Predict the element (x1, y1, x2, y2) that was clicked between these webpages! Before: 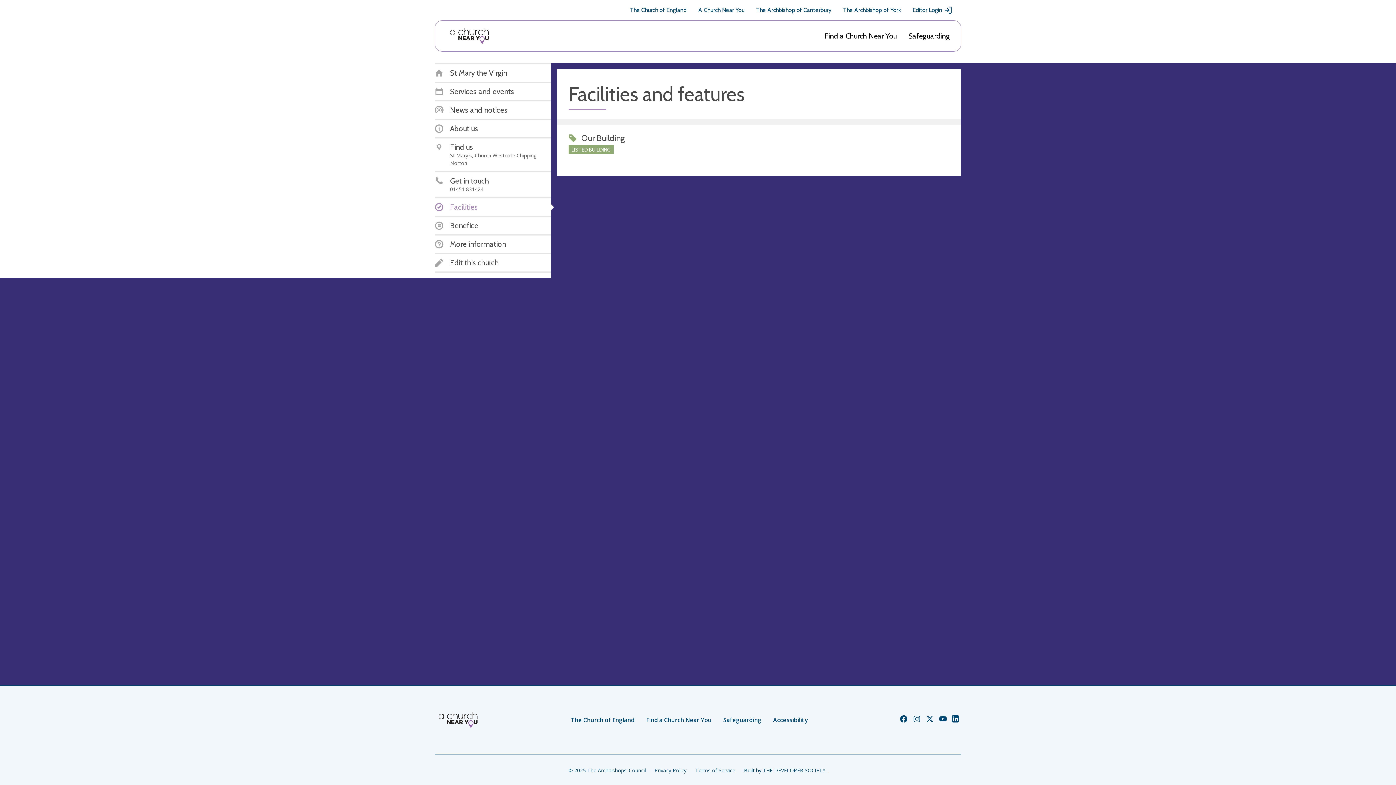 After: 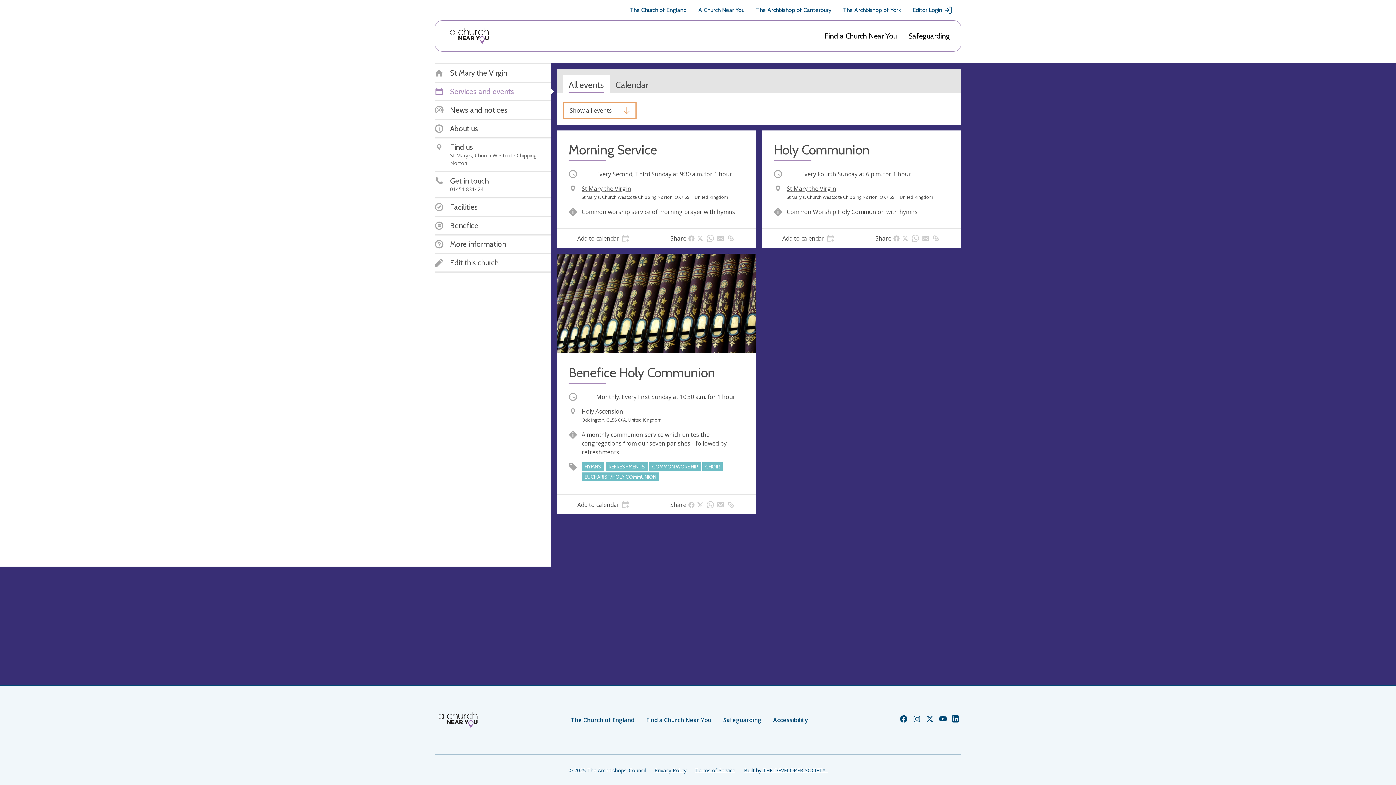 Action: label: Services and events bbox: (434, 87, 514, 96)